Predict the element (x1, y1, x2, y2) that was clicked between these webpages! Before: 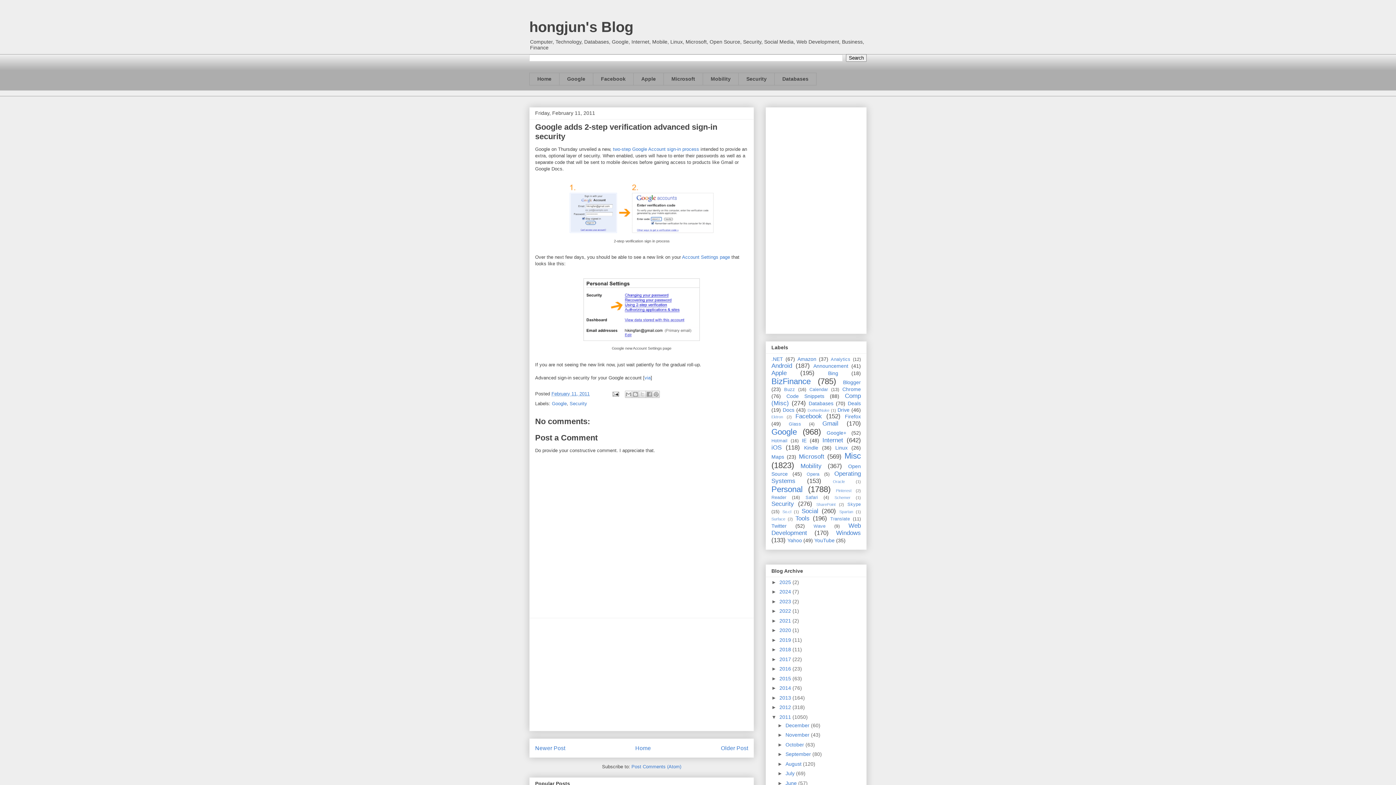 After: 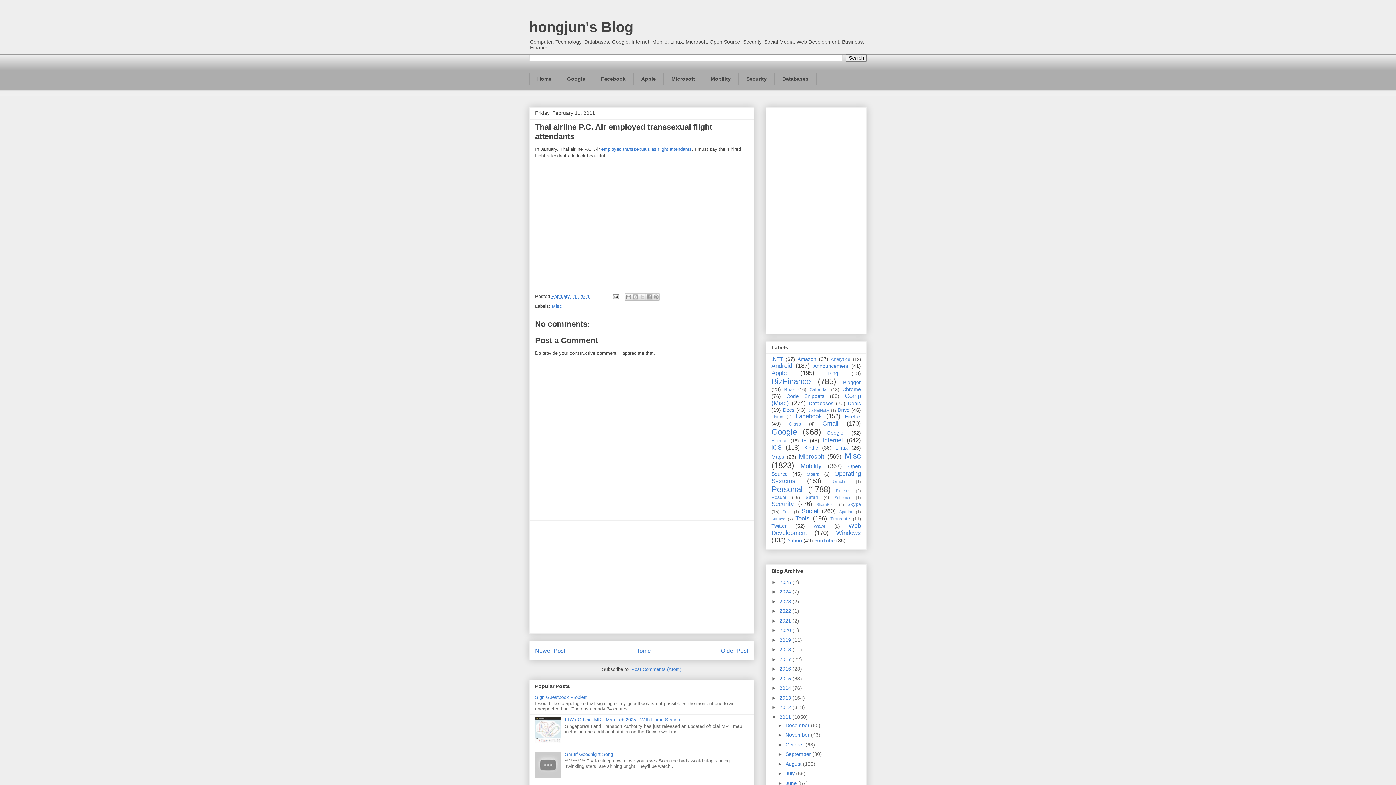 Action: bbox: (535, 745, 565, 751) label: Newer Post